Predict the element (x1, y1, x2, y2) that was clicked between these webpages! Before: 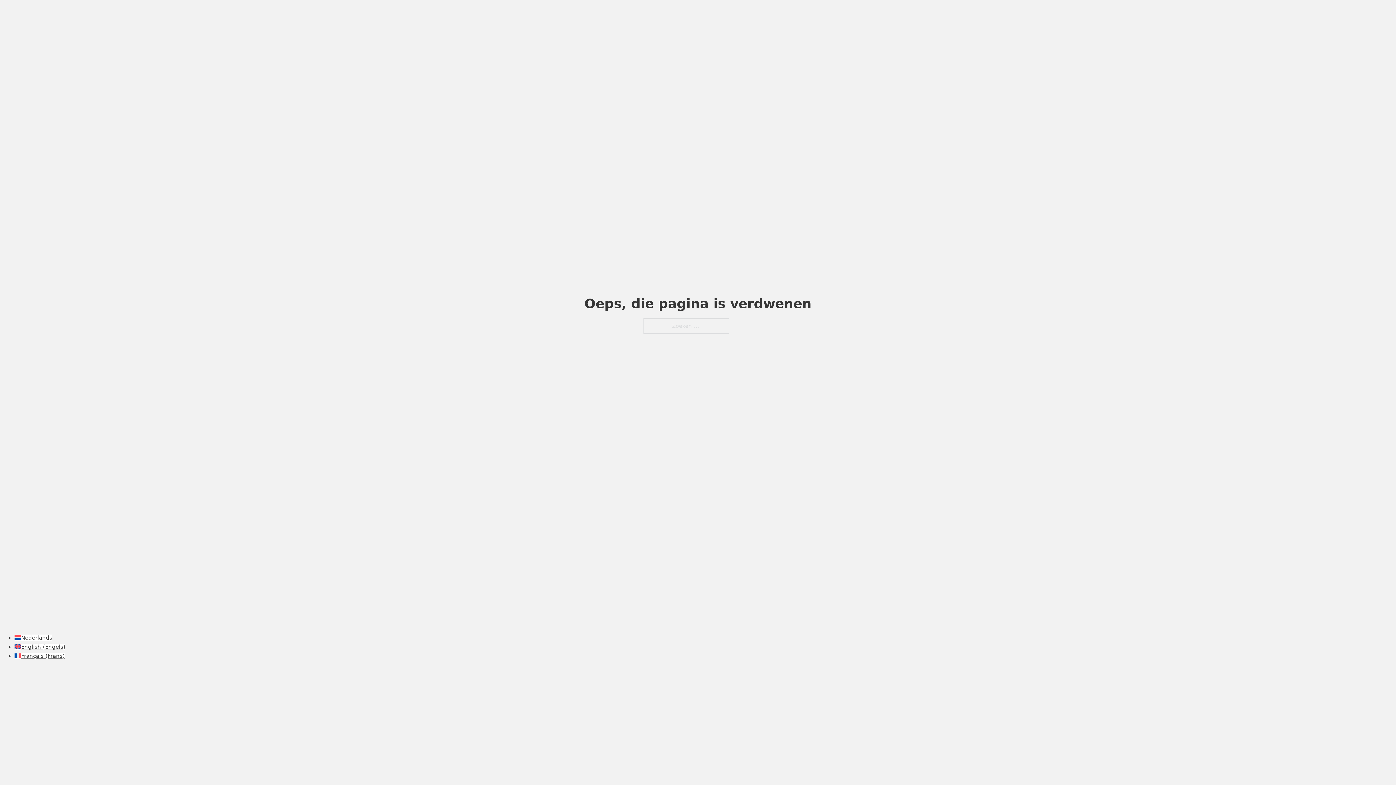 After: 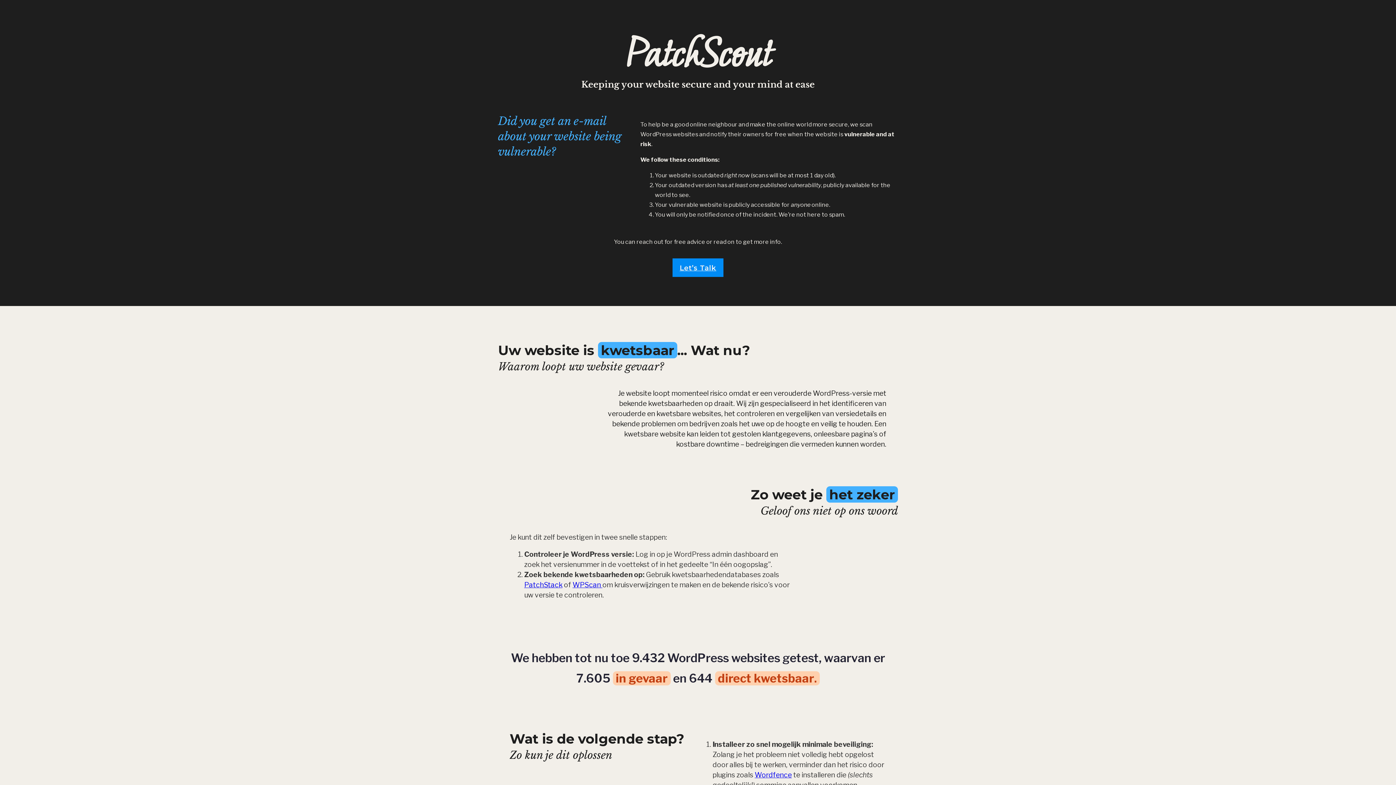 Action: bbox: (14, 634, 52, 641) label: Nederlands